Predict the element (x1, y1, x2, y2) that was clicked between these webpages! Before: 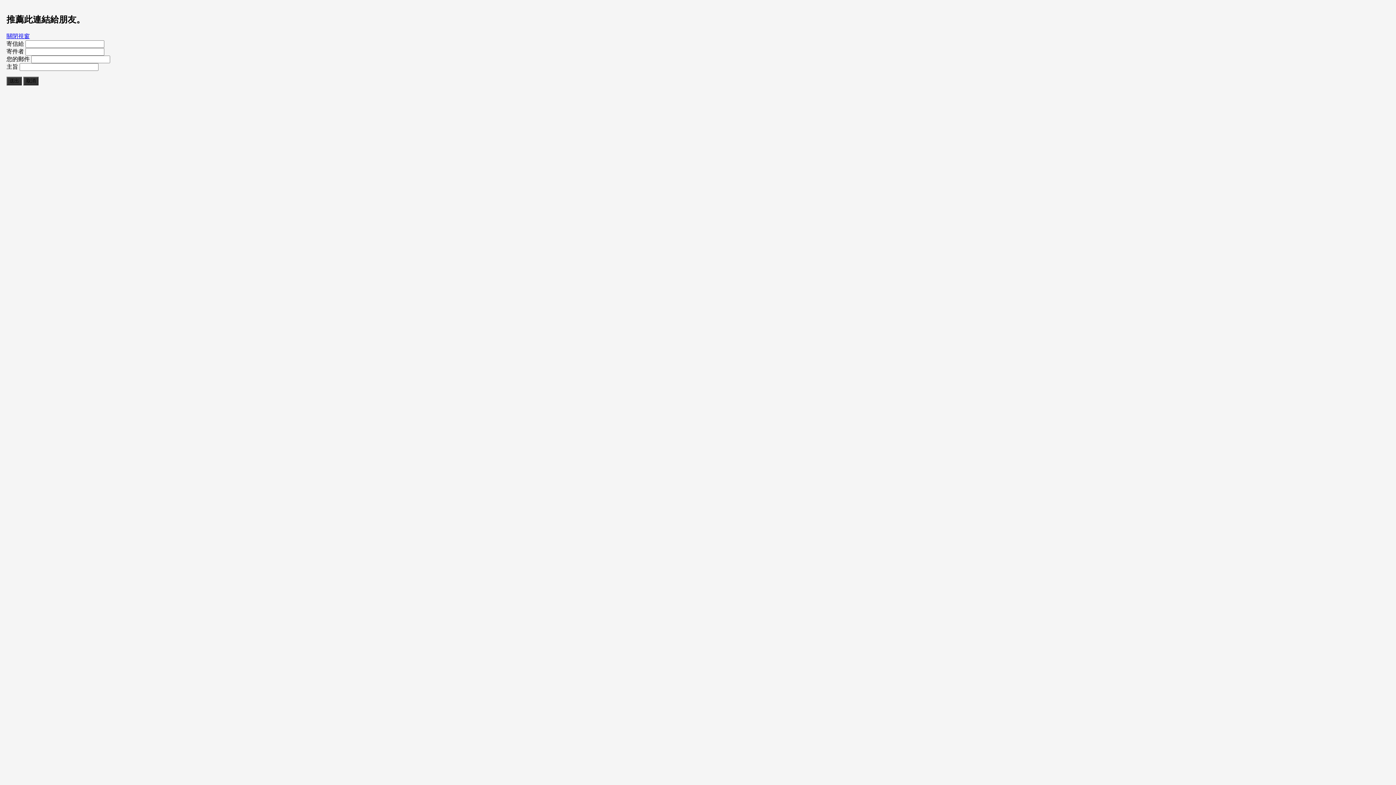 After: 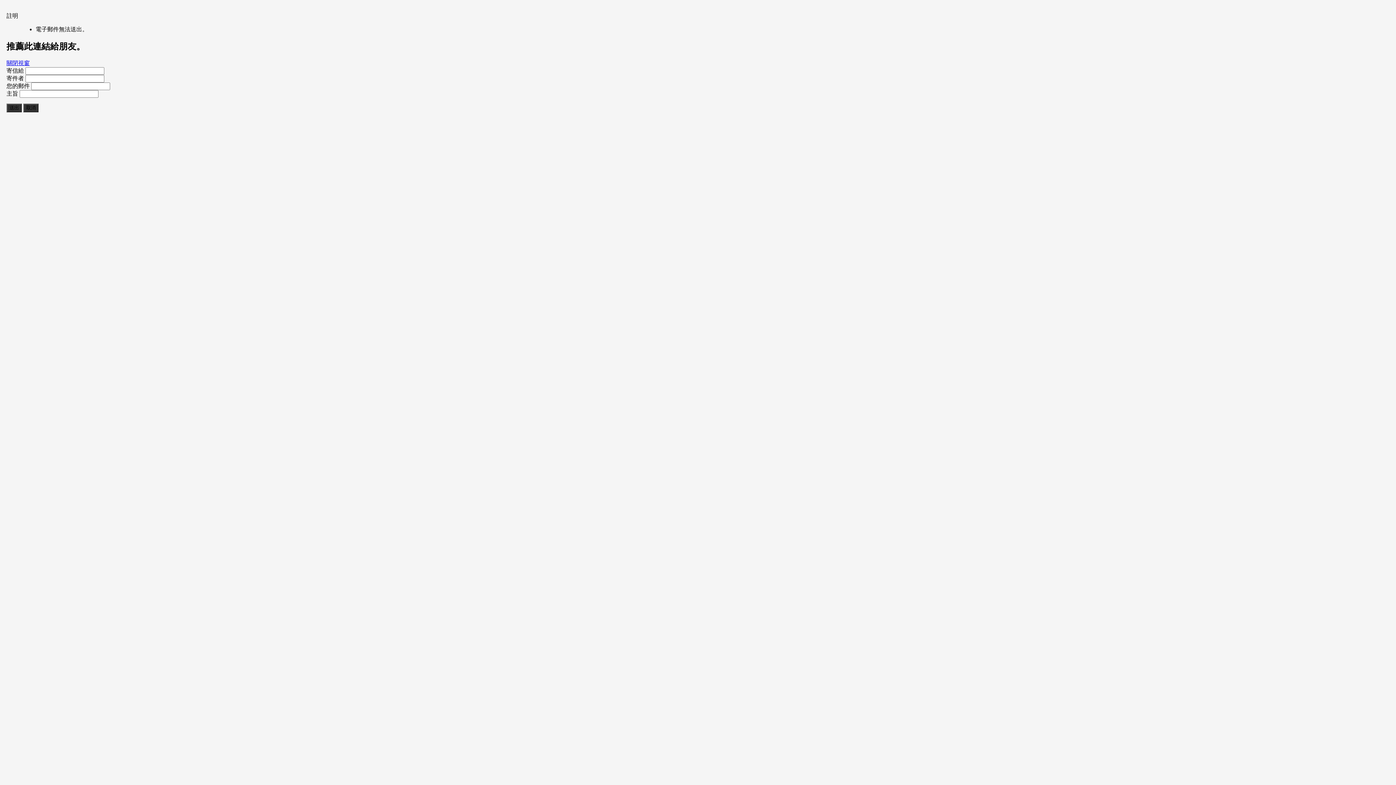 Action: label: 送出 bbox: (6, 76, 21, 85)